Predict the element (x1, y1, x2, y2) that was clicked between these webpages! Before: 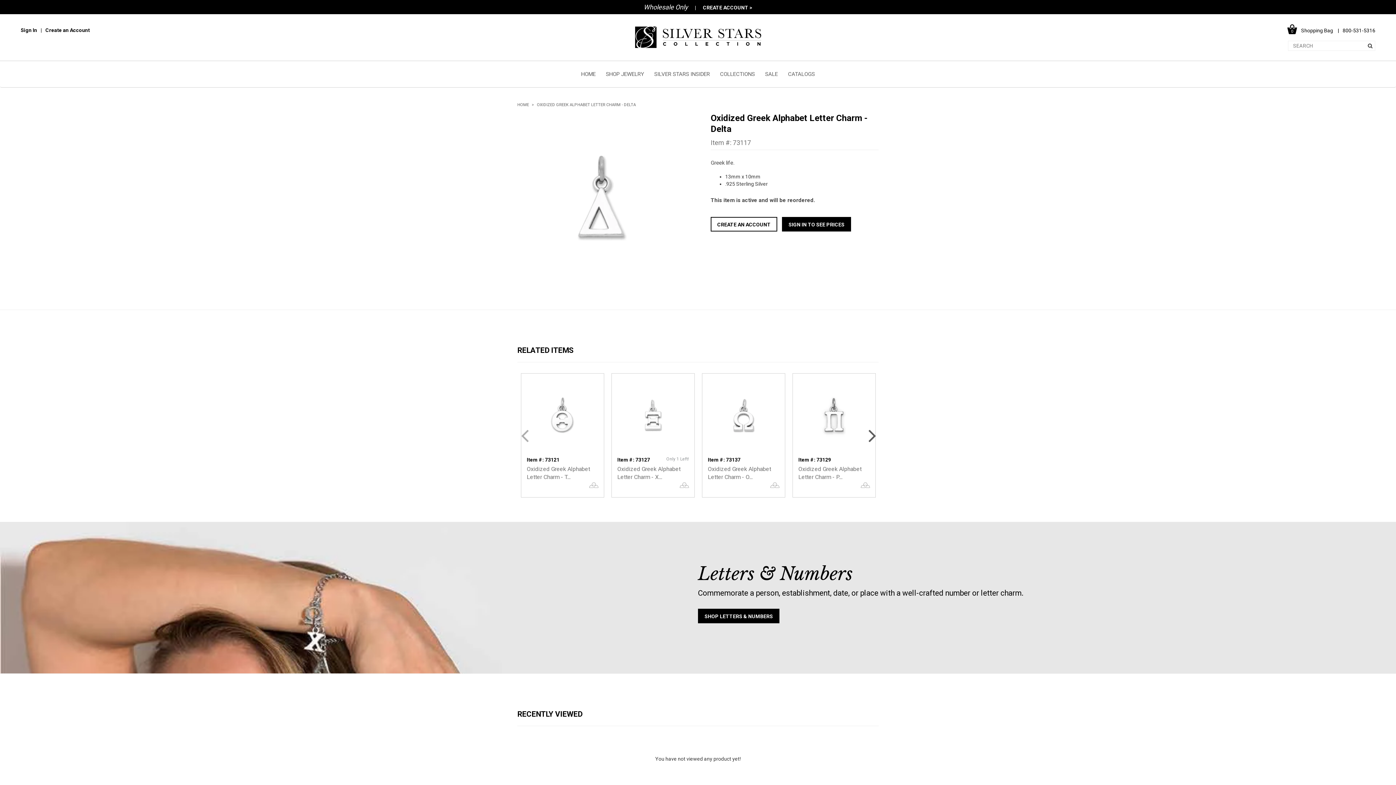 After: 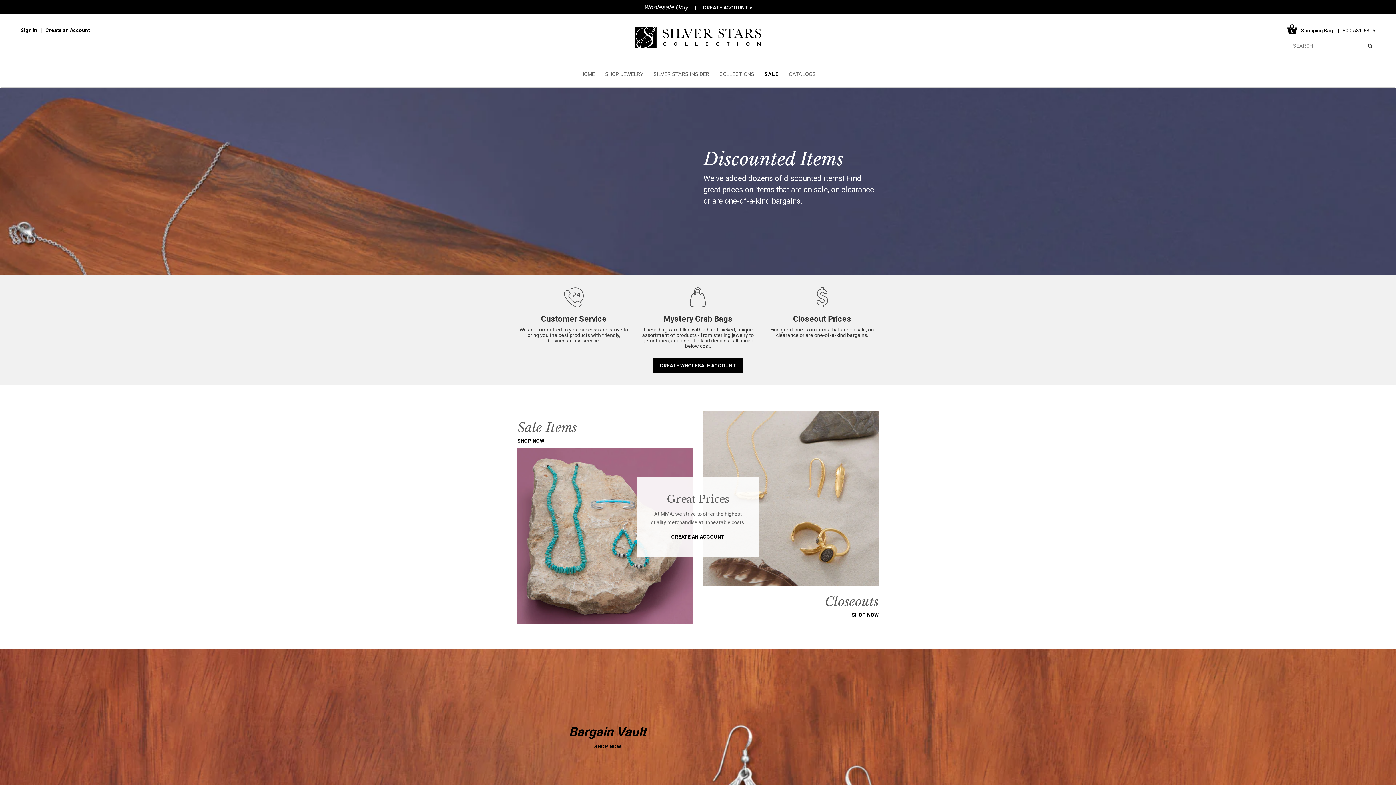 Action: label: SALE bbox: (760, 61, 783, 87)